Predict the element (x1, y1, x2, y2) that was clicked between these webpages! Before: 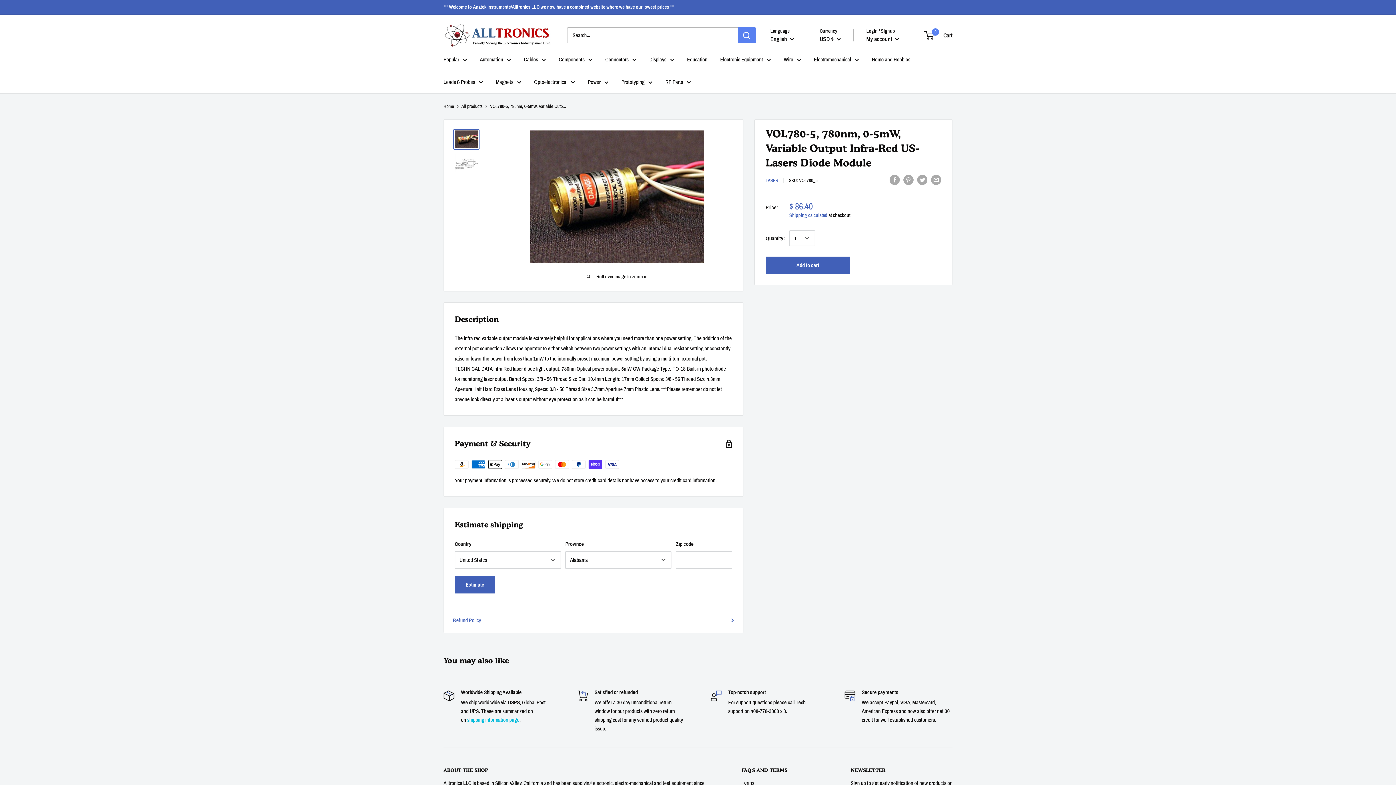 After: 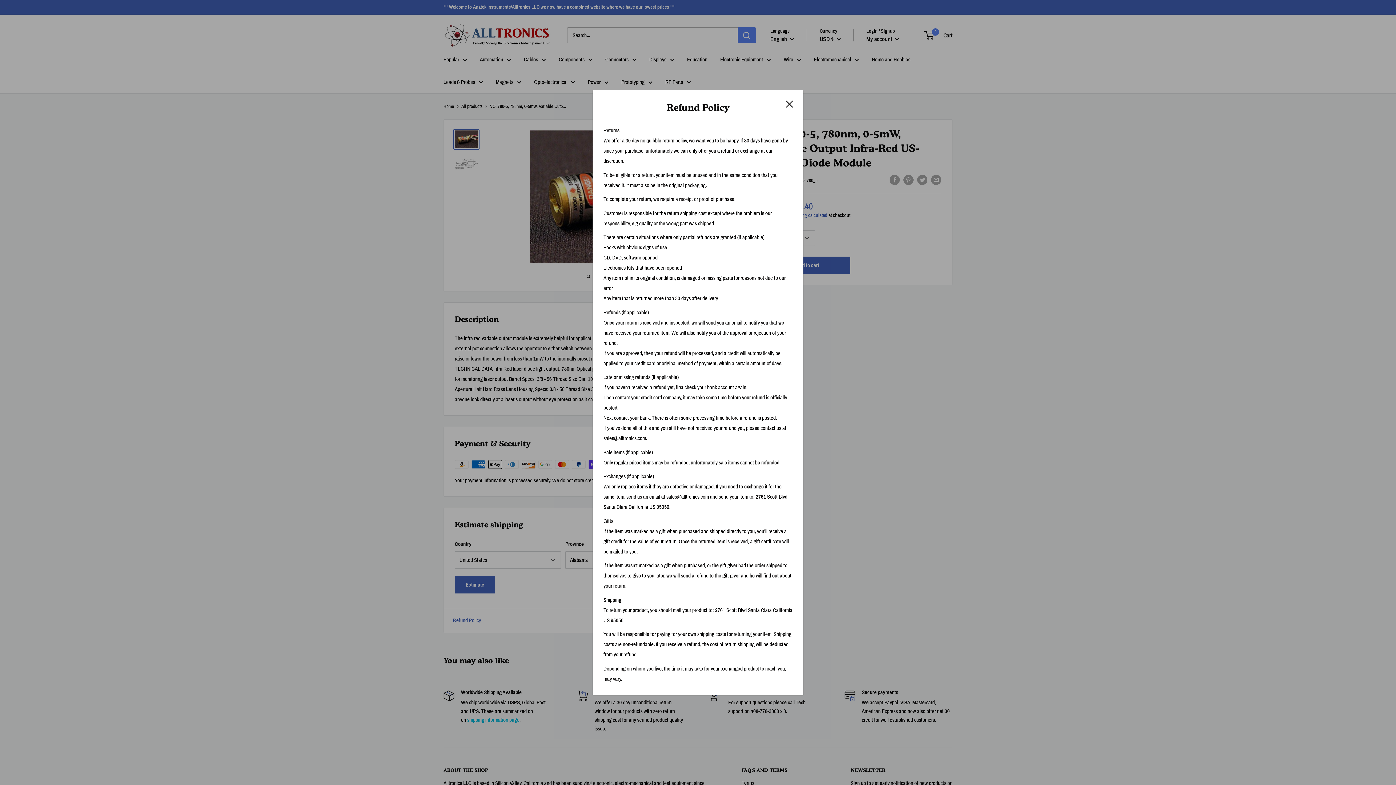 Action: label: Refund Policy bbox: (453, 615, 734, 625)